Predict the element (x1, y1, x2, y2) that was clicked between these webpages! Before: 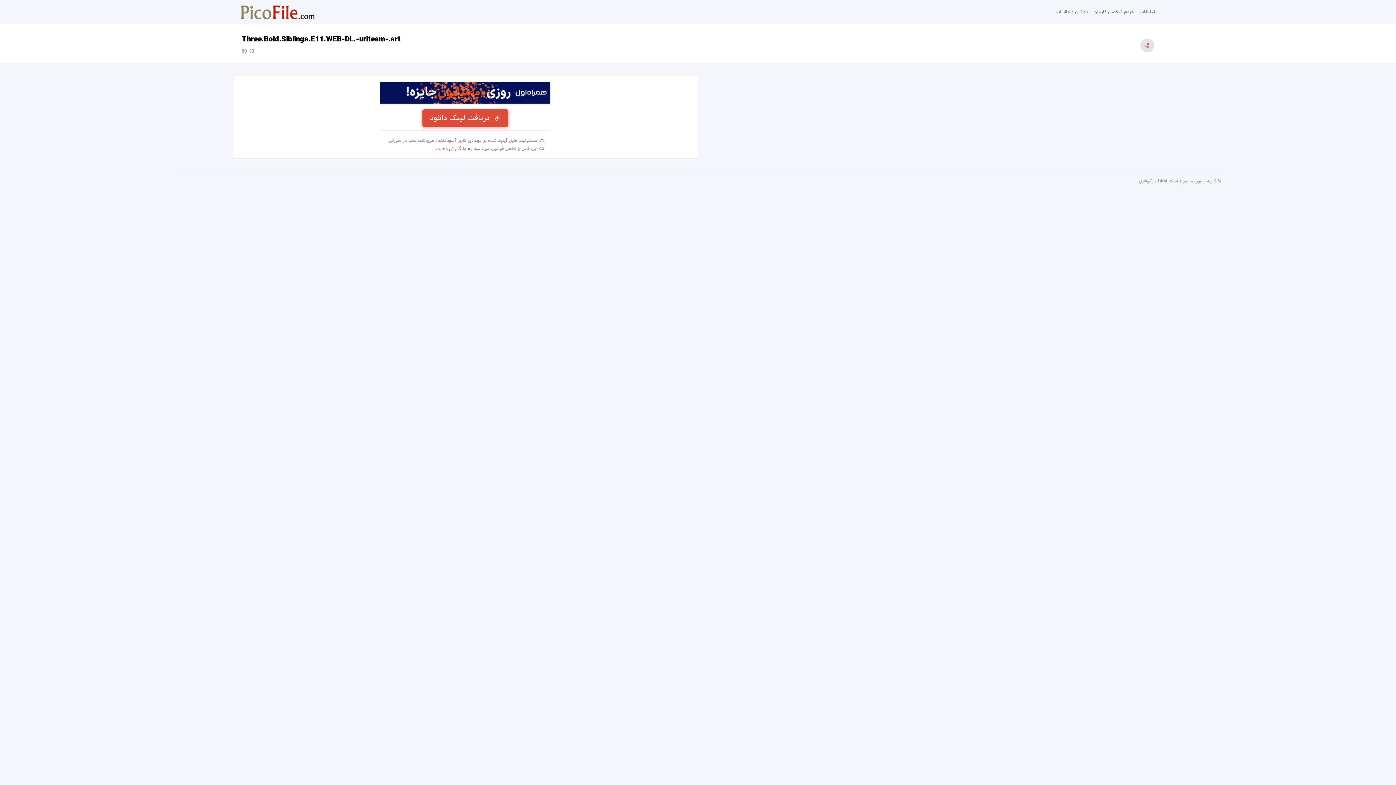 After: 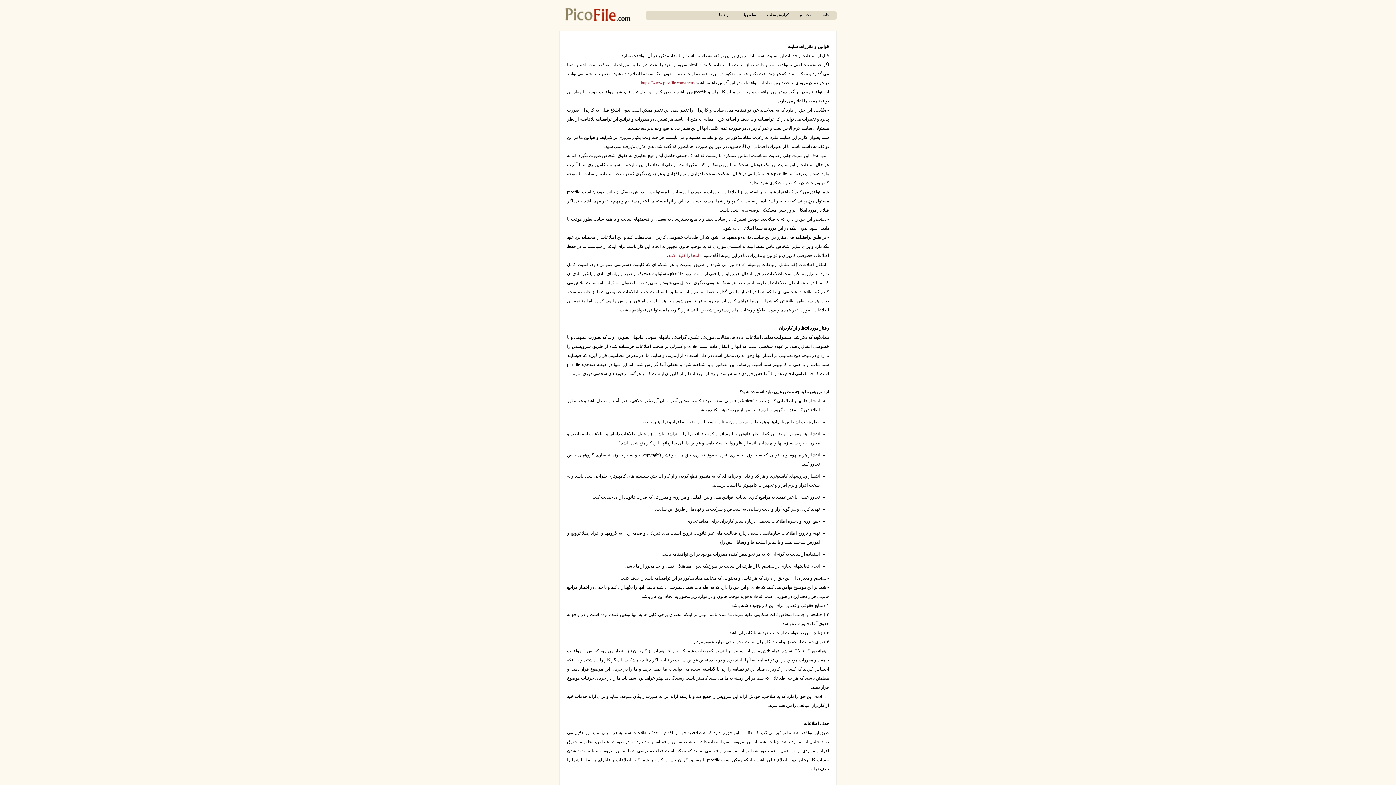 Action: bbox: (1053, 5, 1090, 18) label: قوانین و مقررات